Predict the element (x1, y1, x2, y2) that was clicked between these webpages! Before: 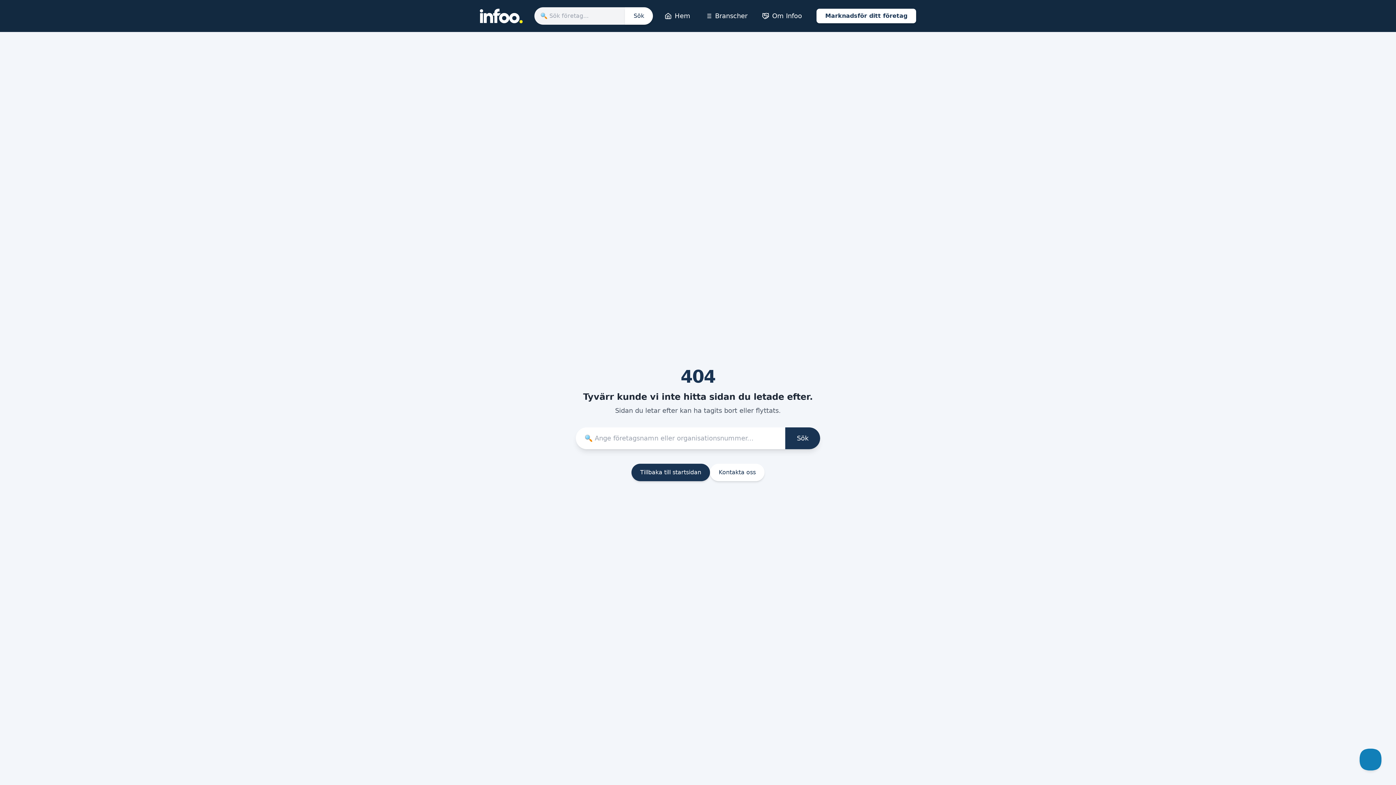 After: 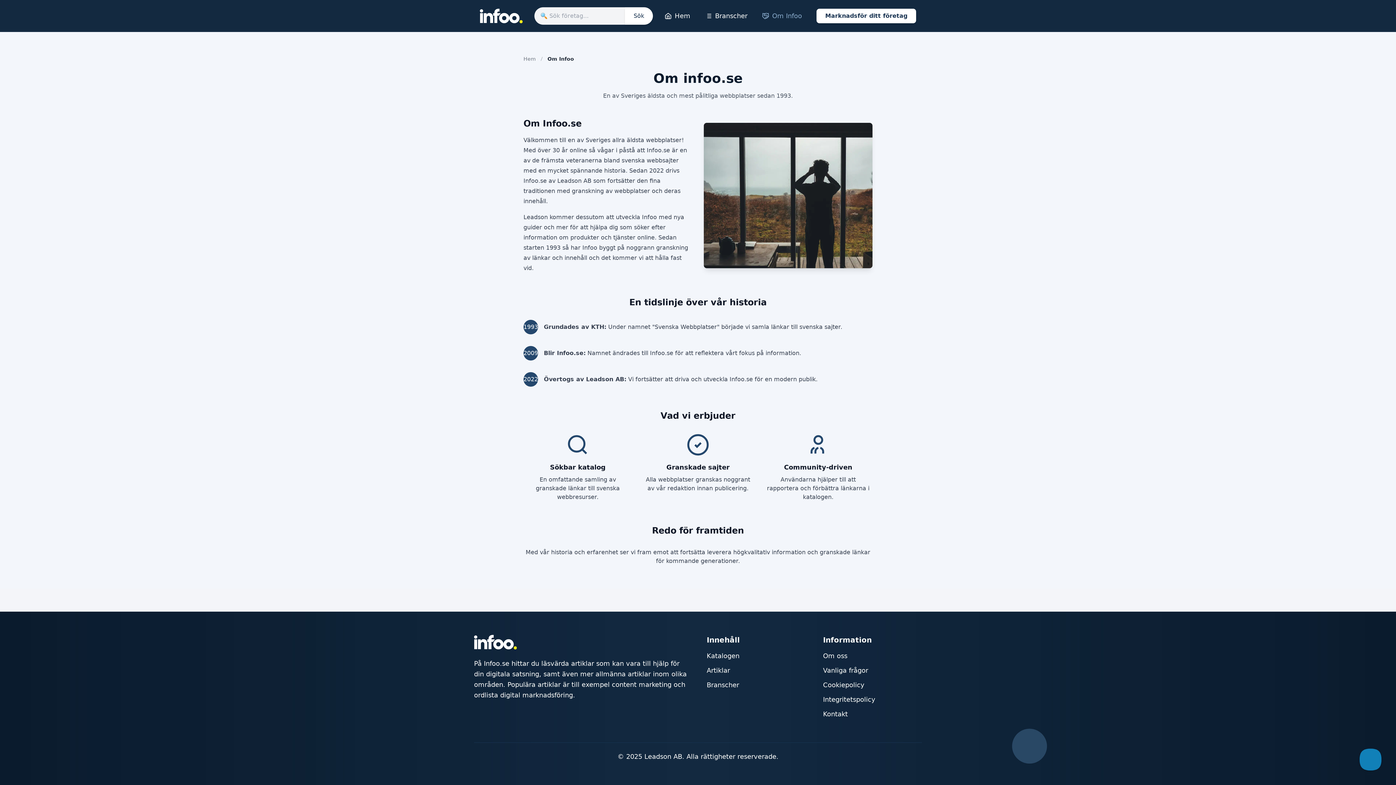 Action: bbox: (762, 10, 802, 21) label: Om Infoo